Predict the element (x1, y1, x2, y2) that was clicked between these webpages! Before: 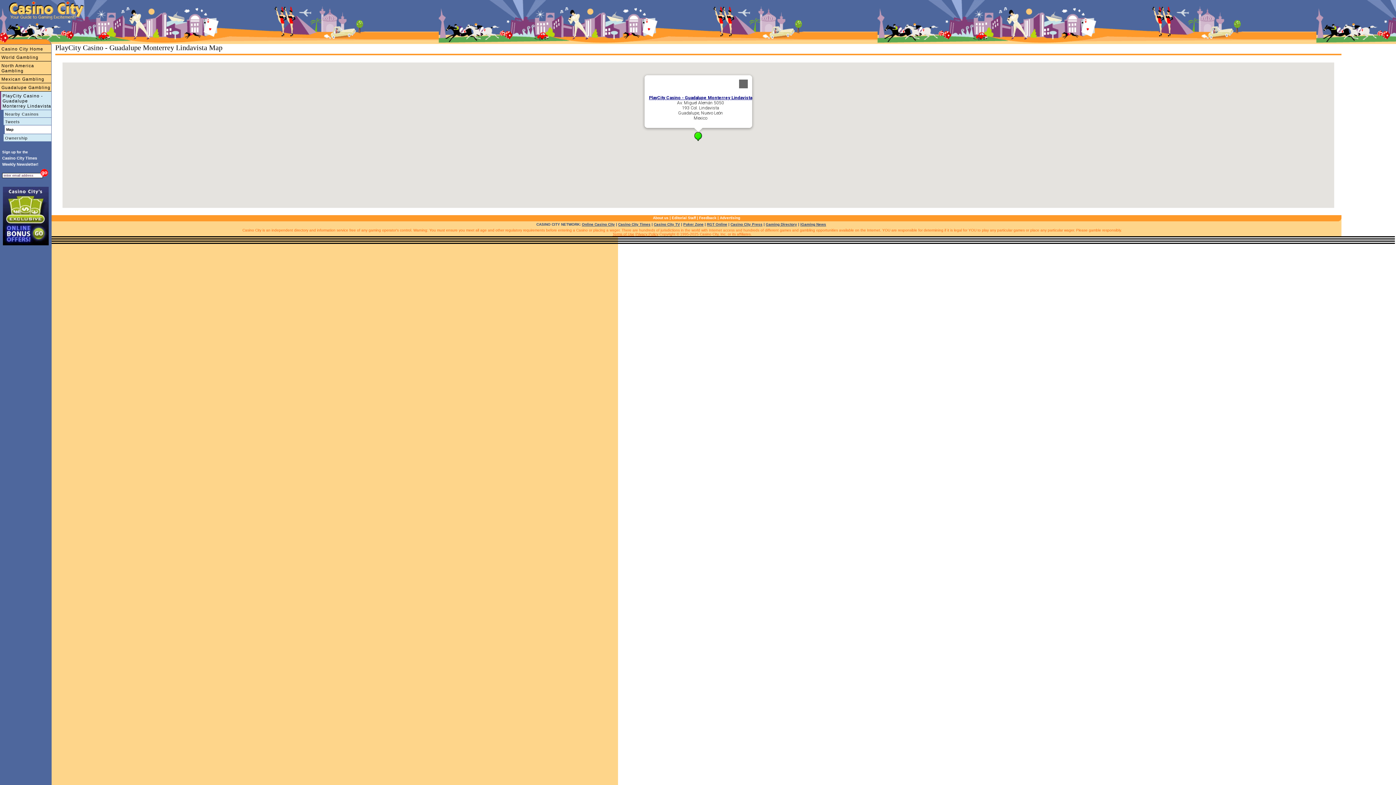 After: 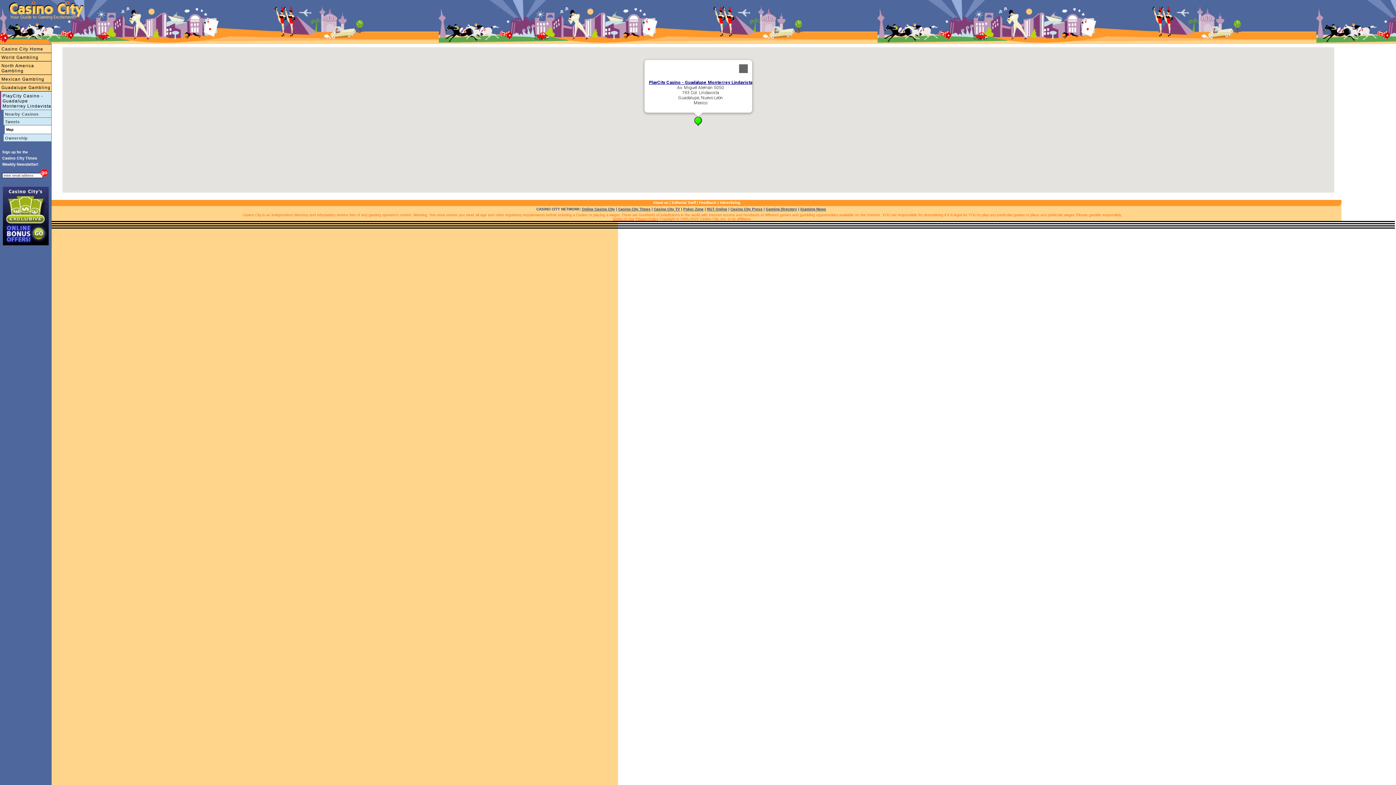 Action: bbox: (0, 236, 1396, 244)